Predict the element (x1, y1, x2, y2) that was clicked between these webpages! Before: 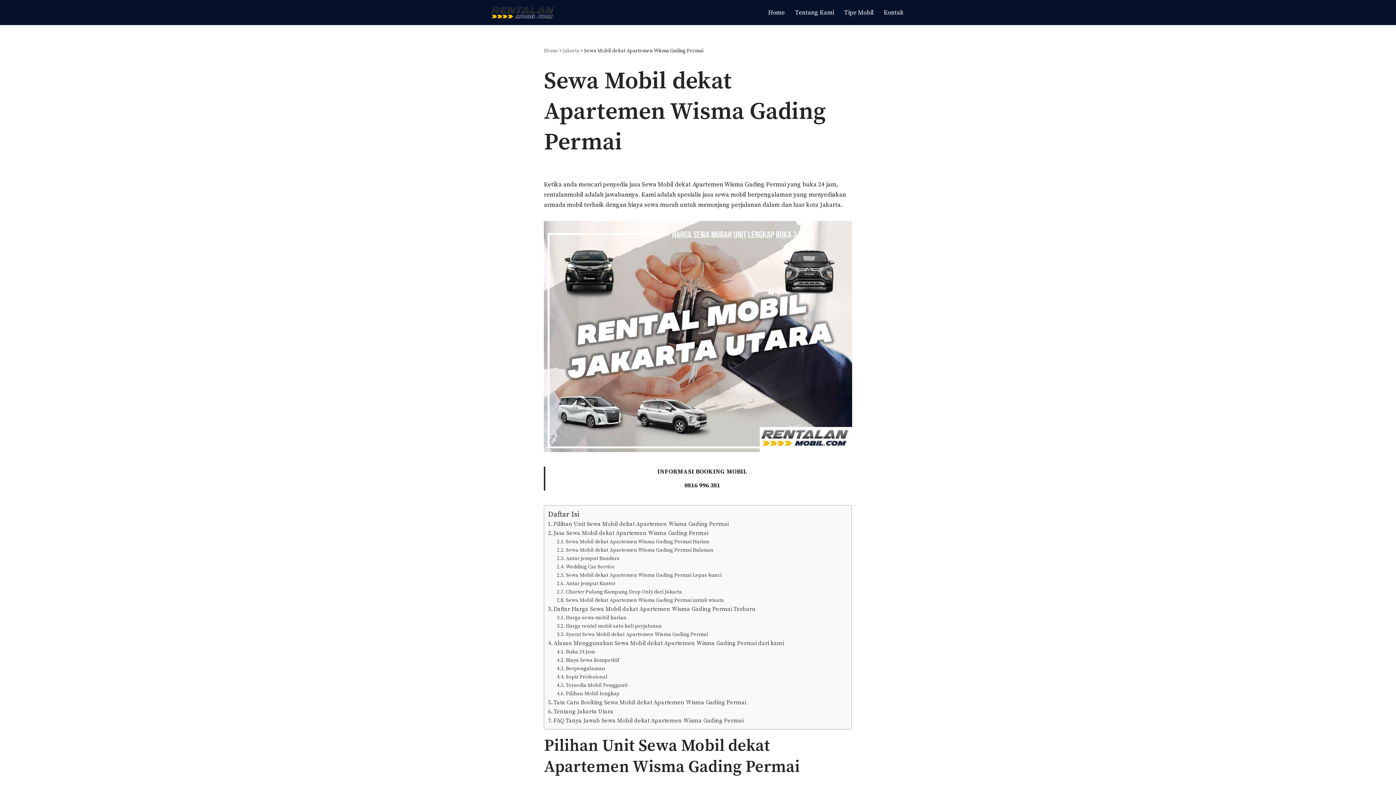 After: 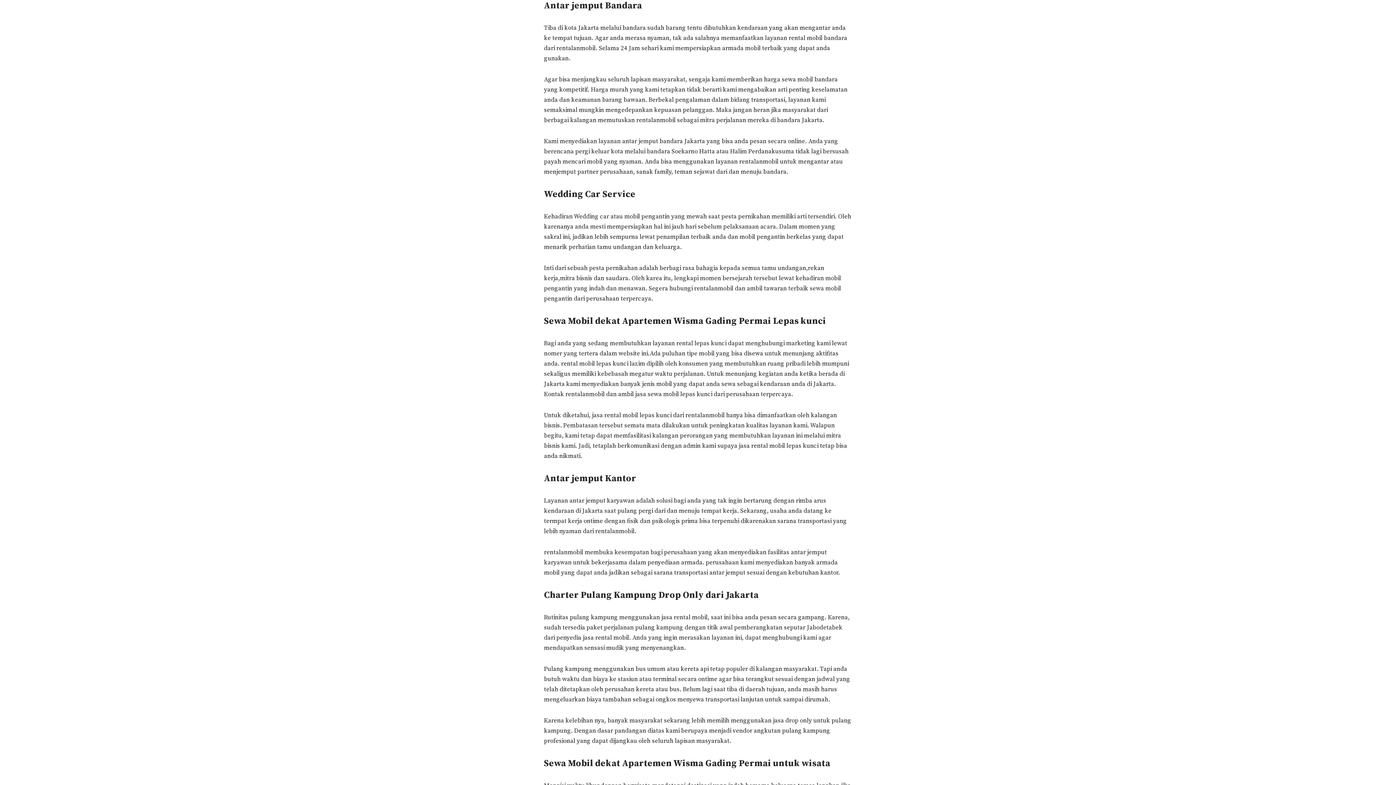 Action: bbox: (556, 554, 619, 563) label: Antar jemput Bandara